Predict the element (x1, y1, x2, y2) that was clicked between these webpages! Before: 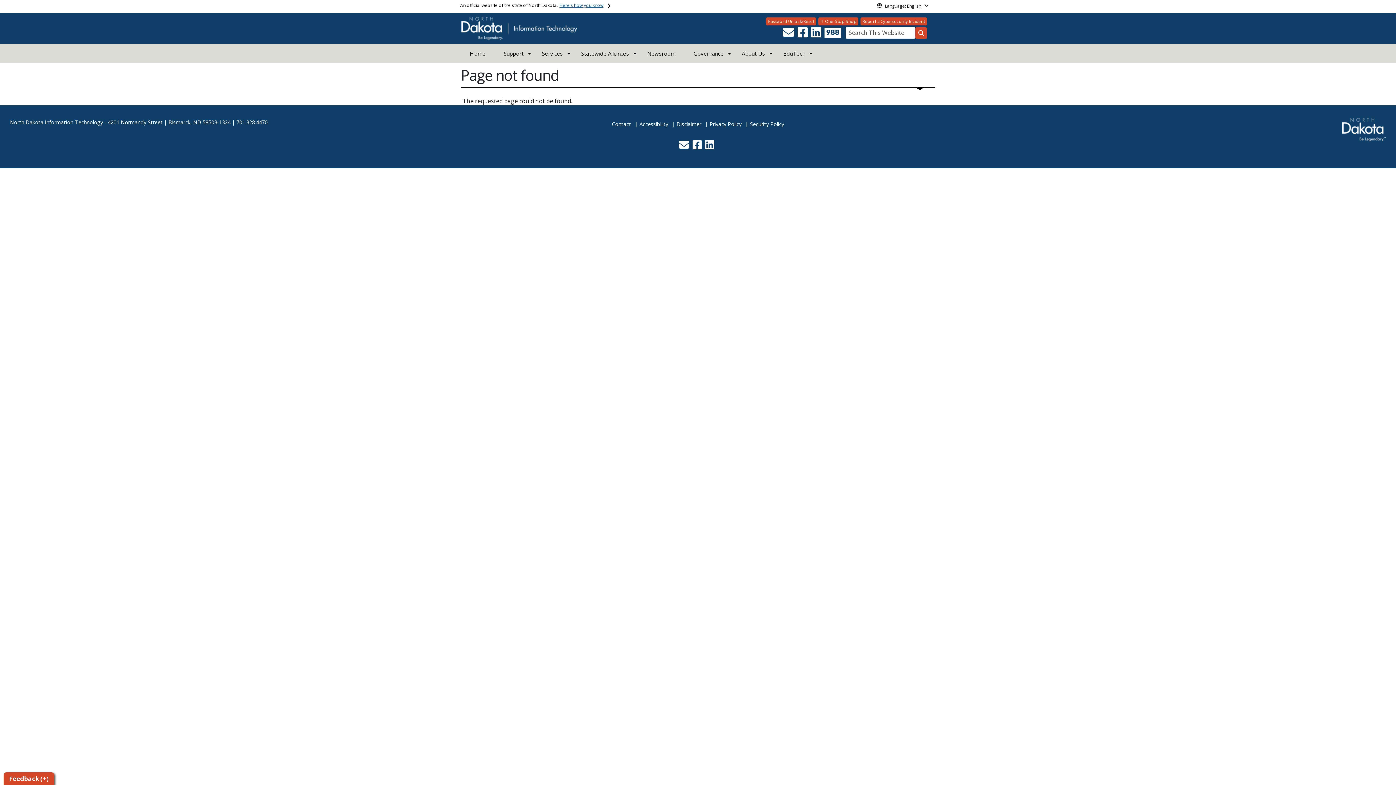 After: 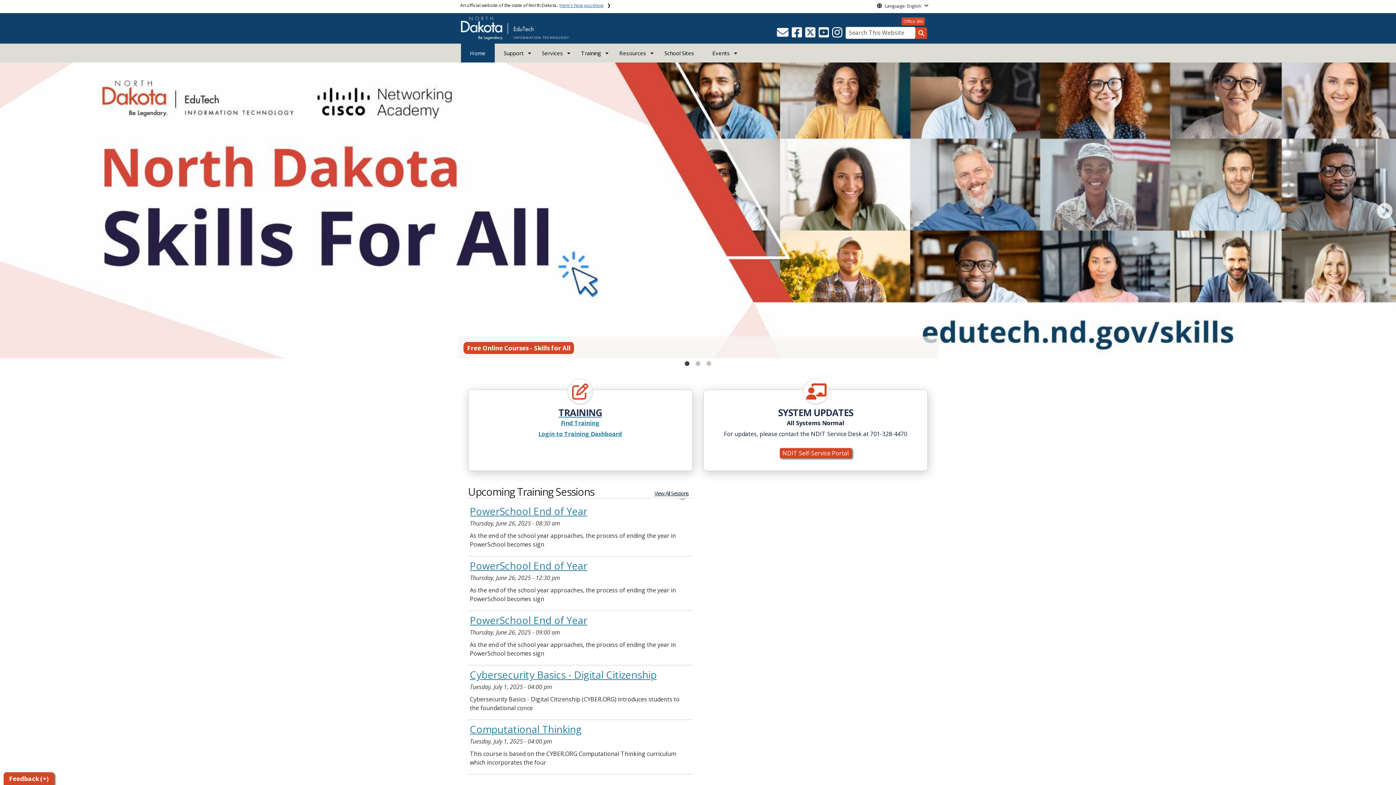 Action: label: EduTech bbox: (774, 44, 814, 62)